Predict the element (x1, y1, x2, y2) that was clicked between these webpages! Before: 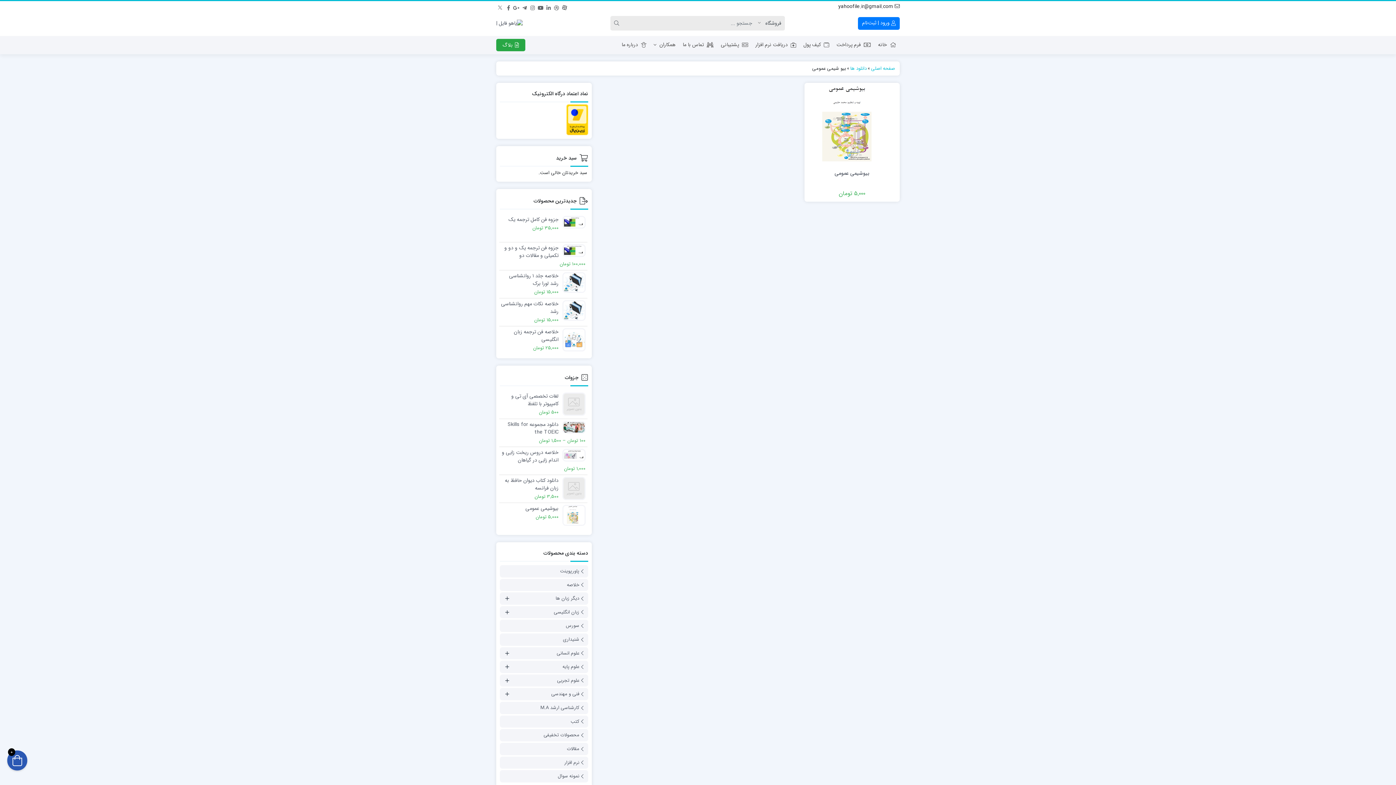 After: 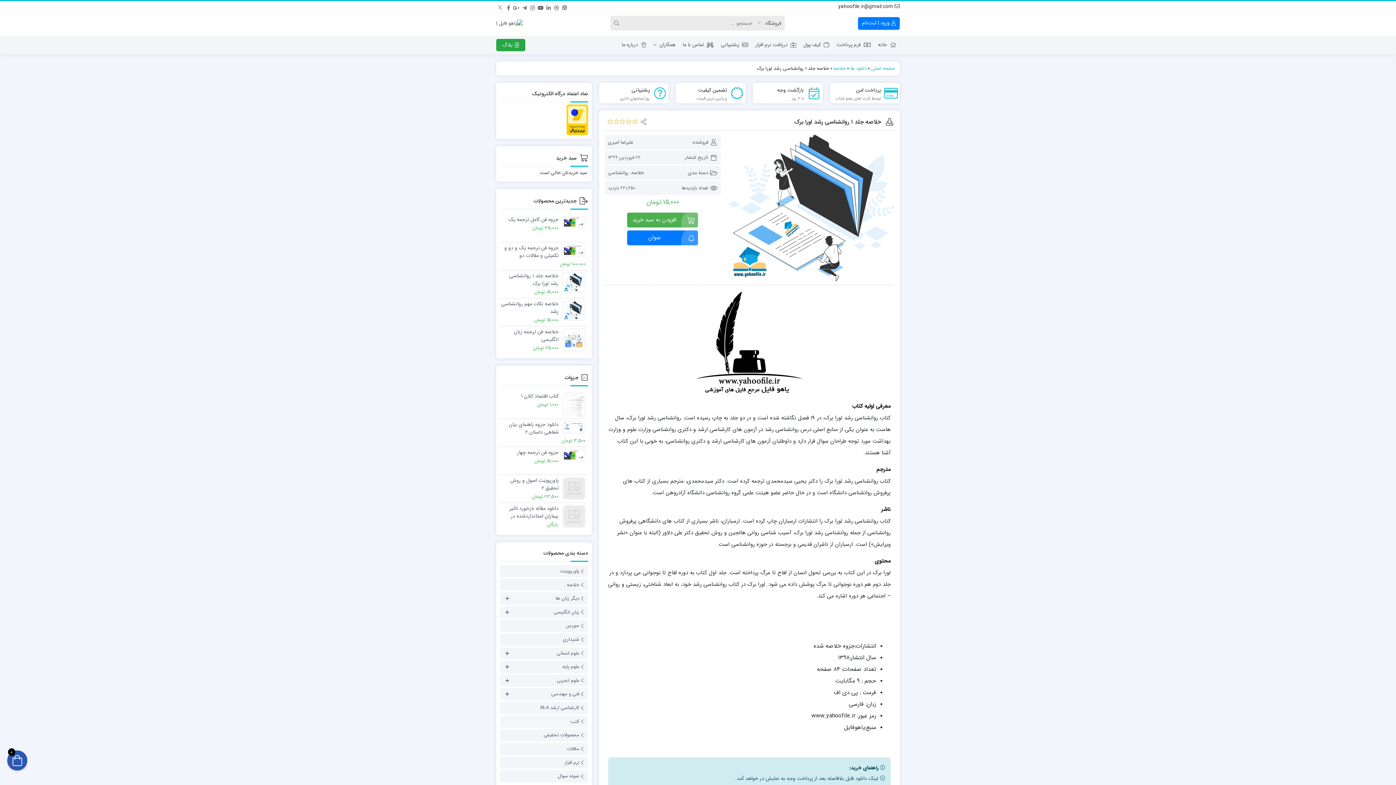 Action: bbox: (501, 272, 585, 287) label: خلاصه جلد ۱ روانشناسی رشد لورا برک
15,000 تومان